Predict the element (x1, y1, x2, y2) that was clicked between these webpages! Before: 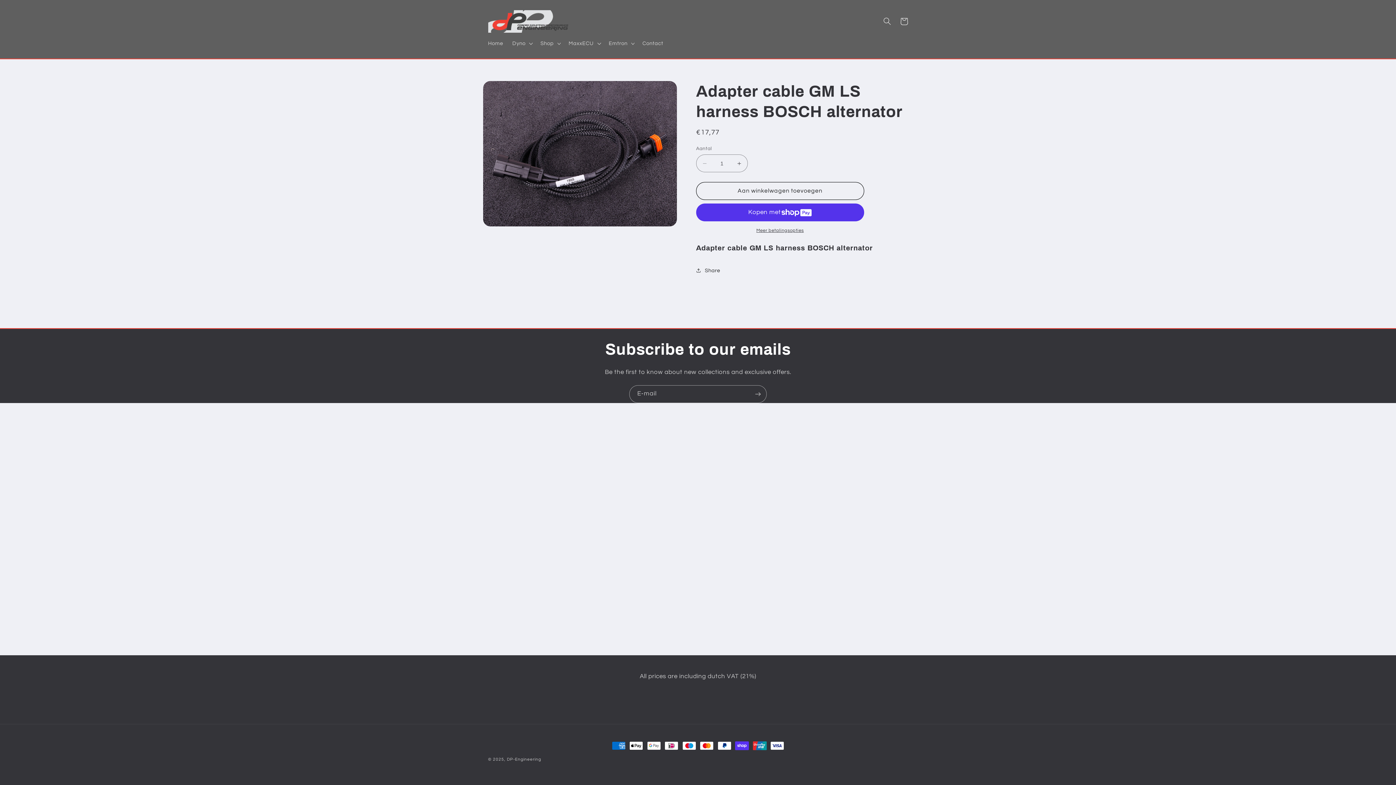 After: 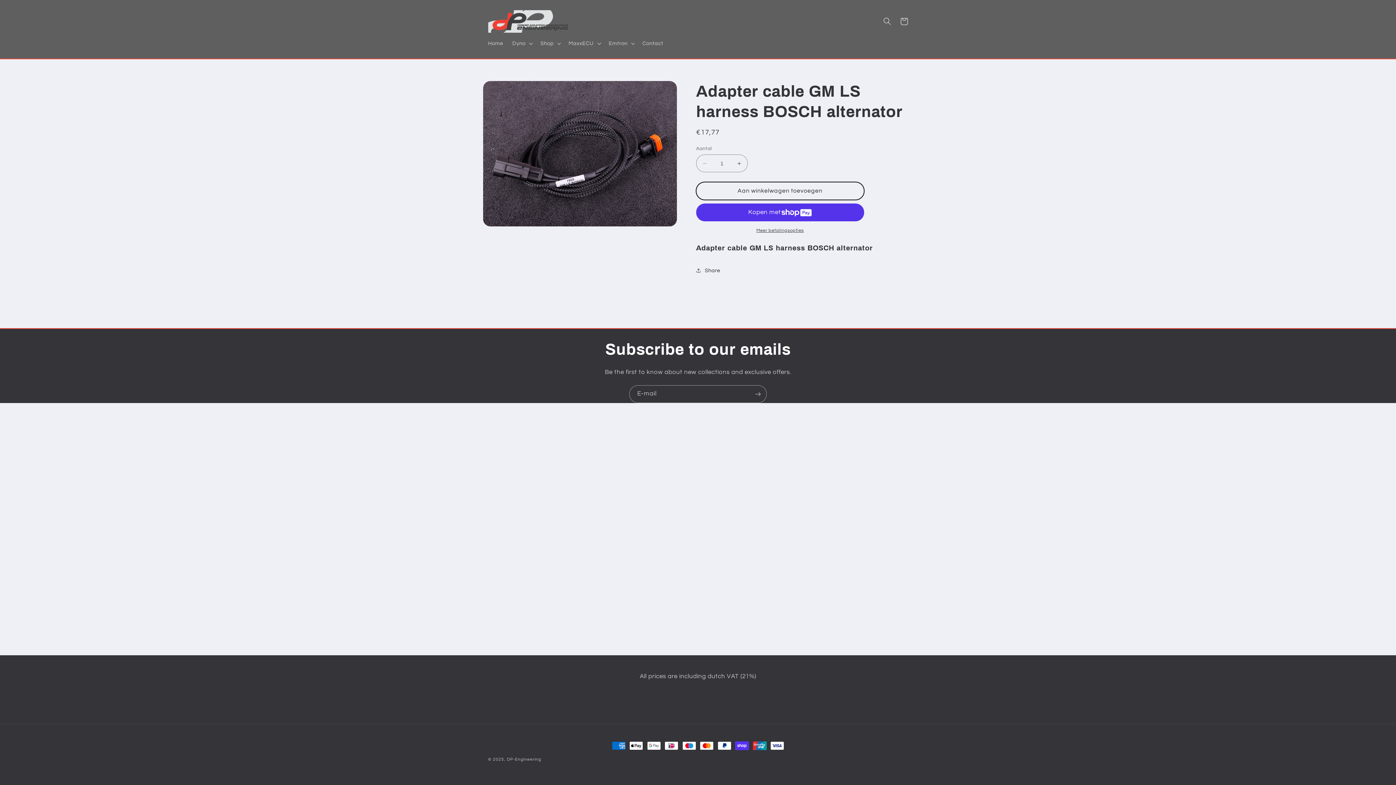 Action: label: Aan winkelwagen toevoegen bbox: (696, 182, 864, 199)